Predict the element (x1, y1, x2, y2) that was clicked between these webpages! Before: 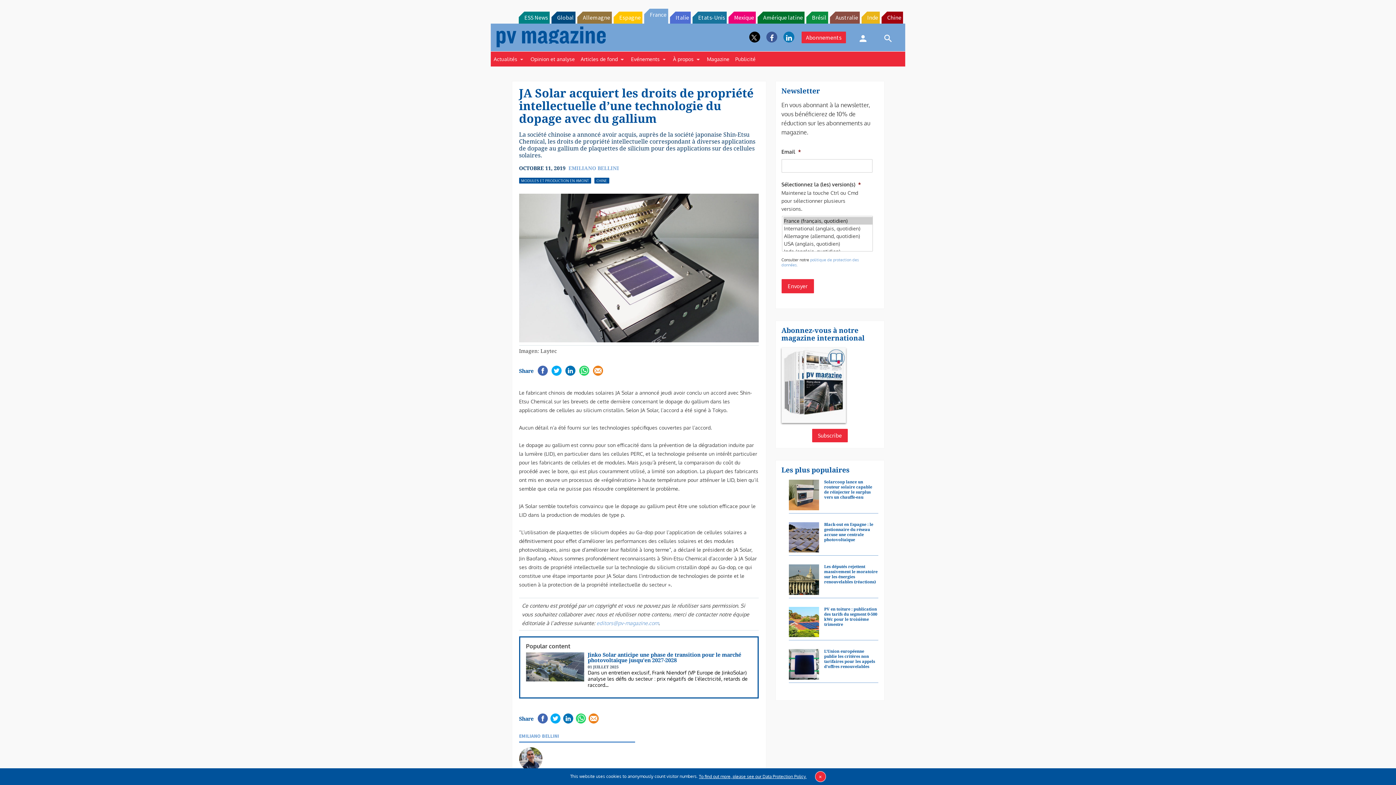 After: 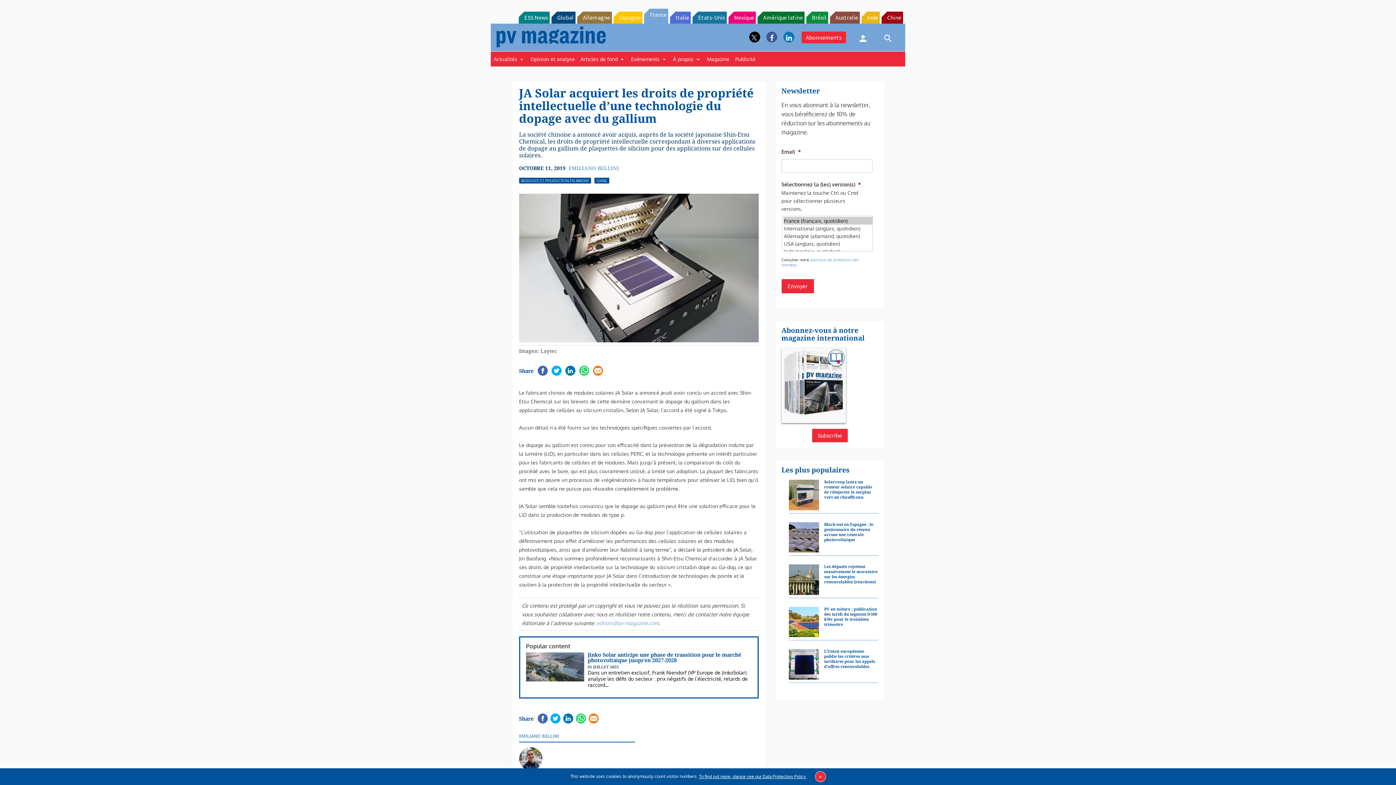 Action: label: Amérique latine bbox: (757, 11, 804, 23)